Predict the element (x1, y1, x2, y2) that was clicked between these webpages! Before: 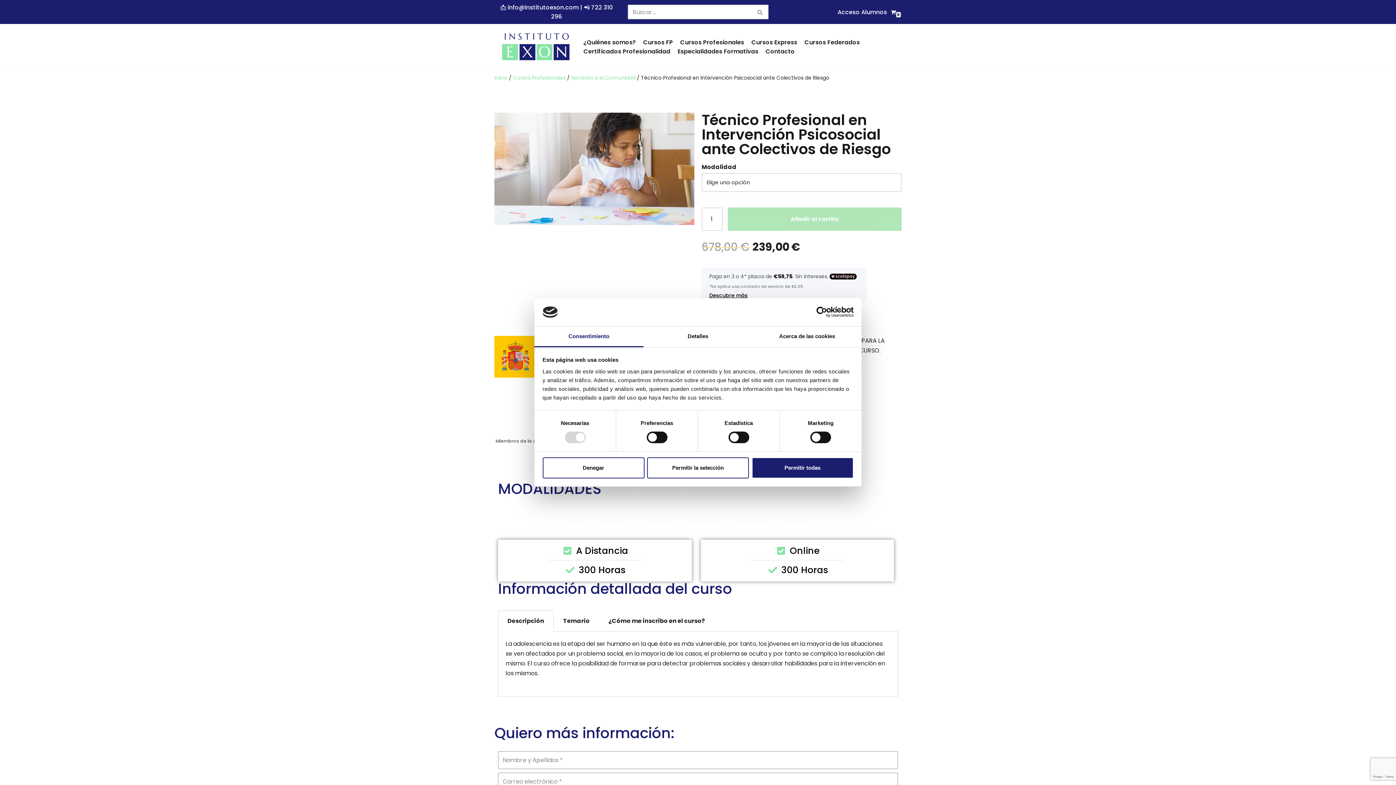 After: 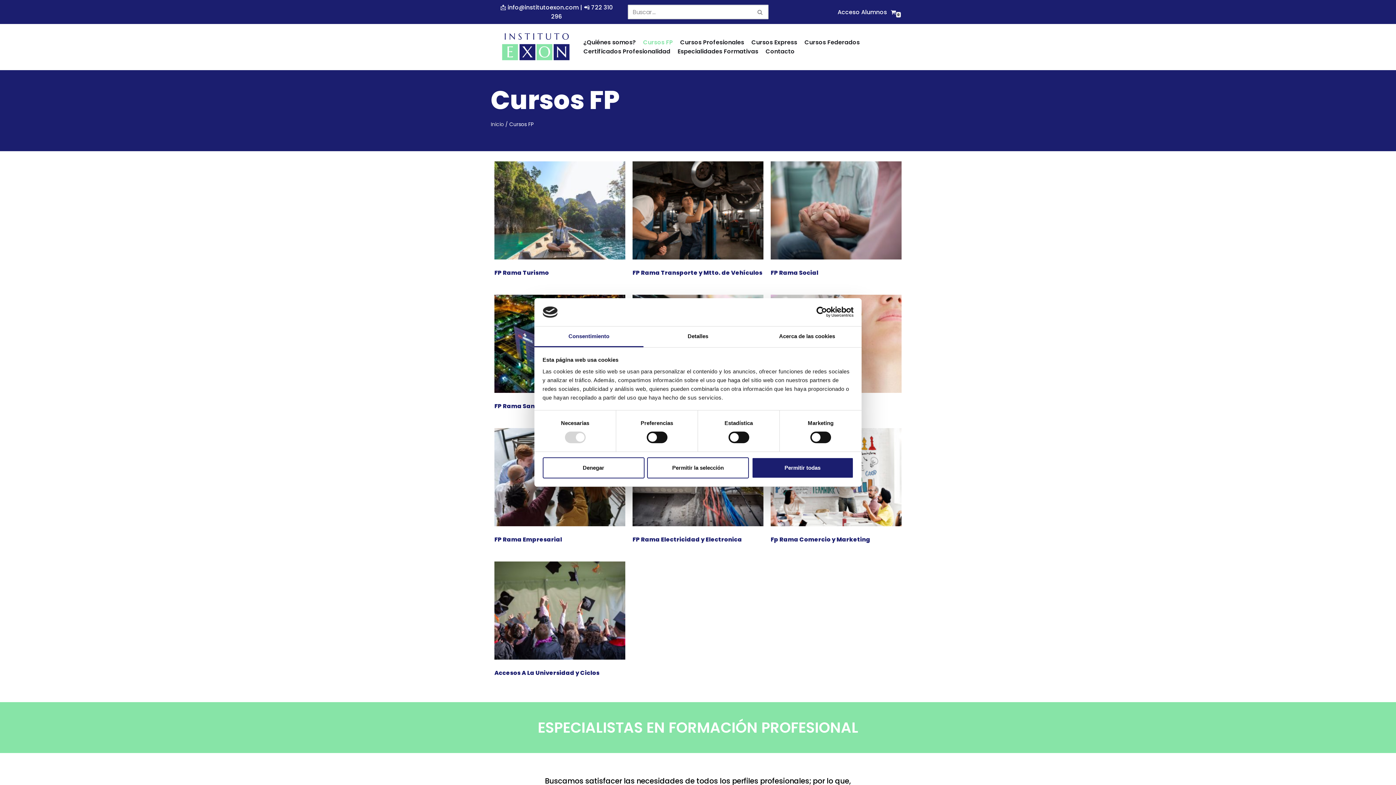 Action: label: Cursos FP bbox: (643, 37, 673, 47)